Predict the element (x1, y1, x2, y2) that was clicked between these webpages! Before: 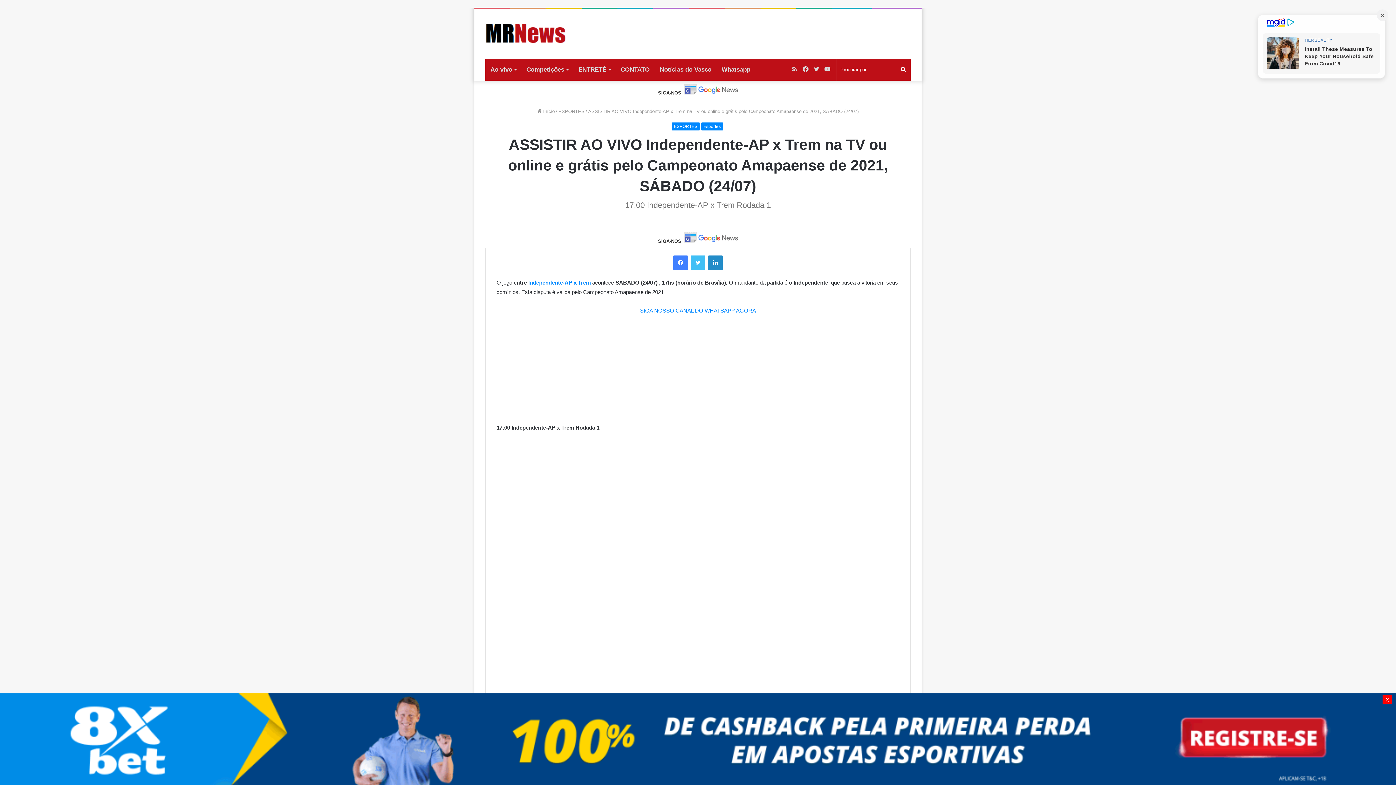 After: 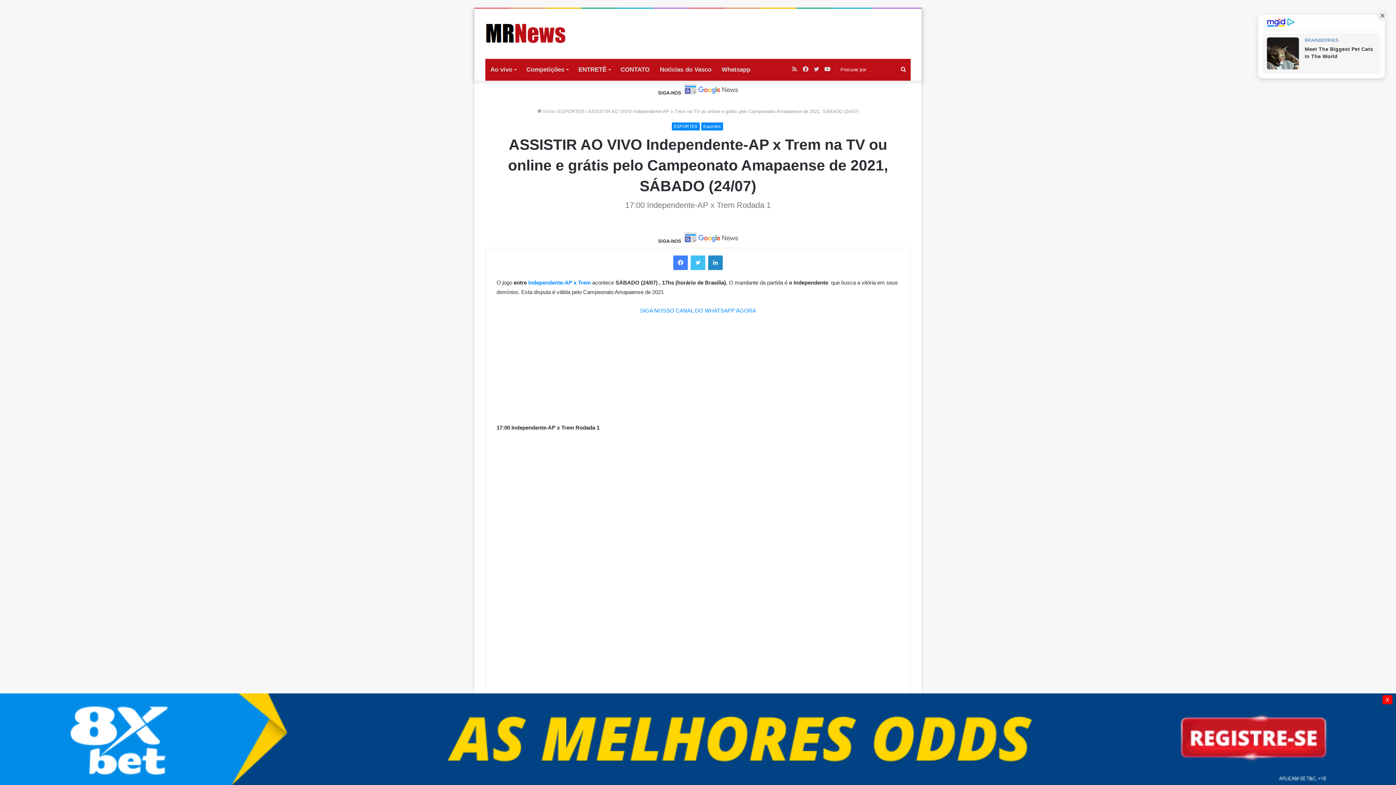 Action: bbox: (528, 279, 592, 285) label: Independente-AP x Trem 